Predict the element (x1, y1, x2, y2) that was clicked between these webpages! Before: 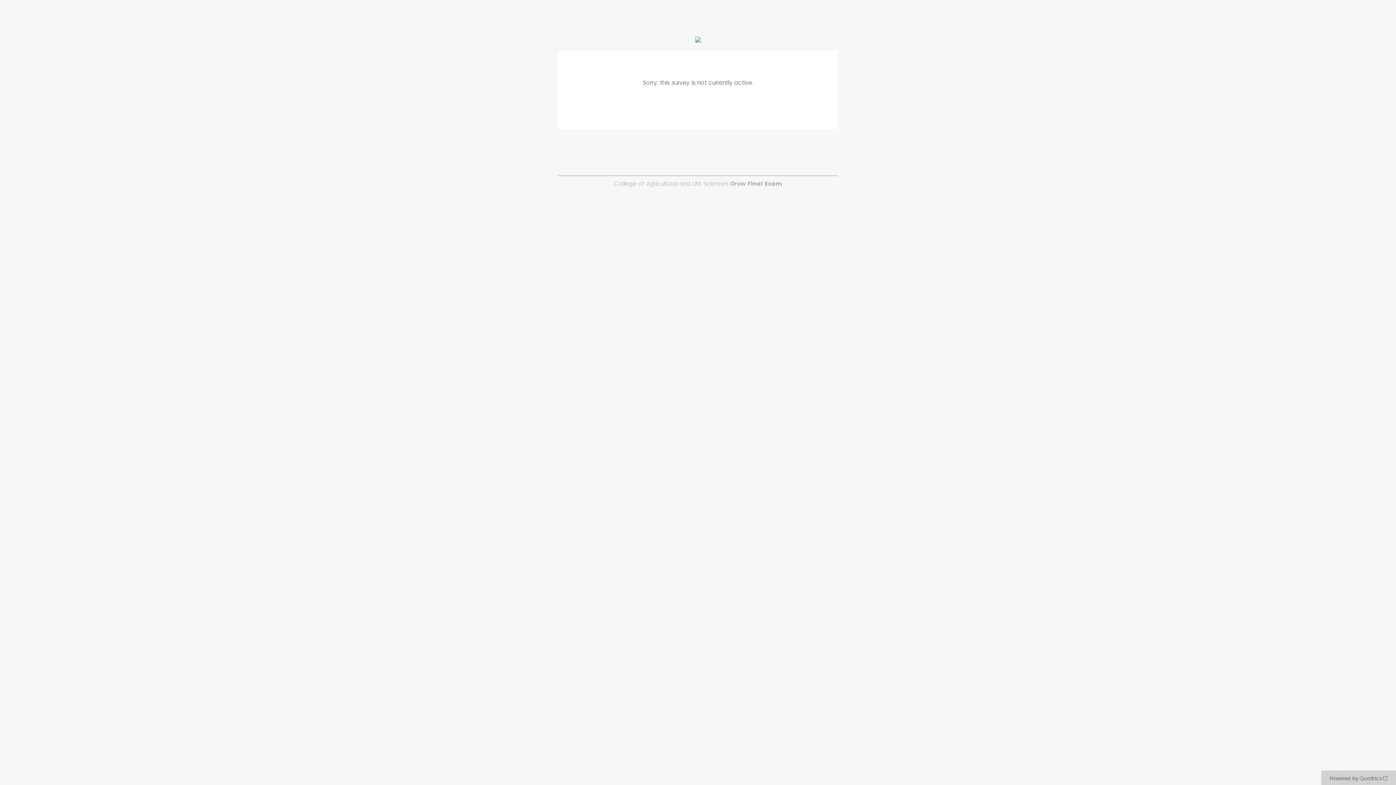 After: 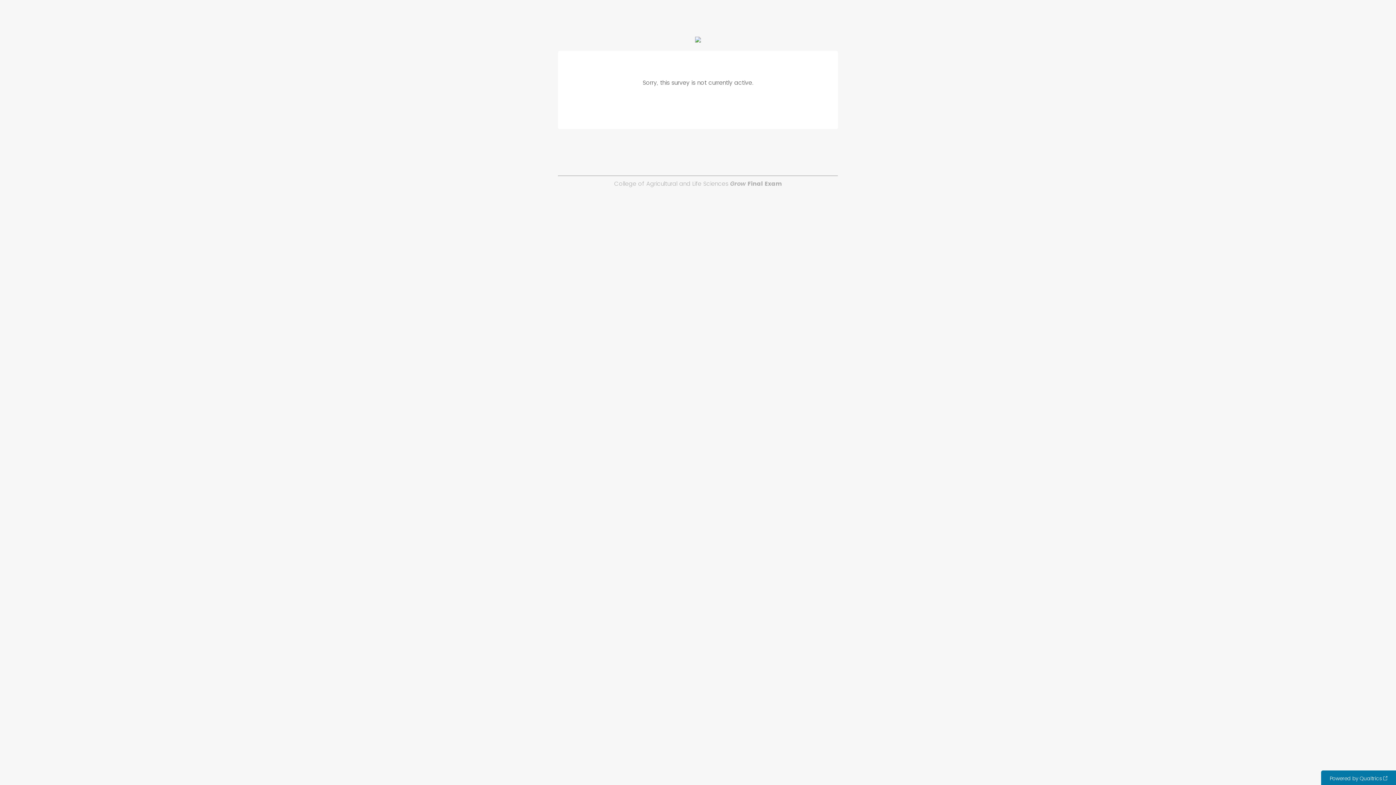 Action: label: Powered by Qualtrics: Learn more about Qualtrics in a new tab bbox: (1321, 770, 1396, 785)